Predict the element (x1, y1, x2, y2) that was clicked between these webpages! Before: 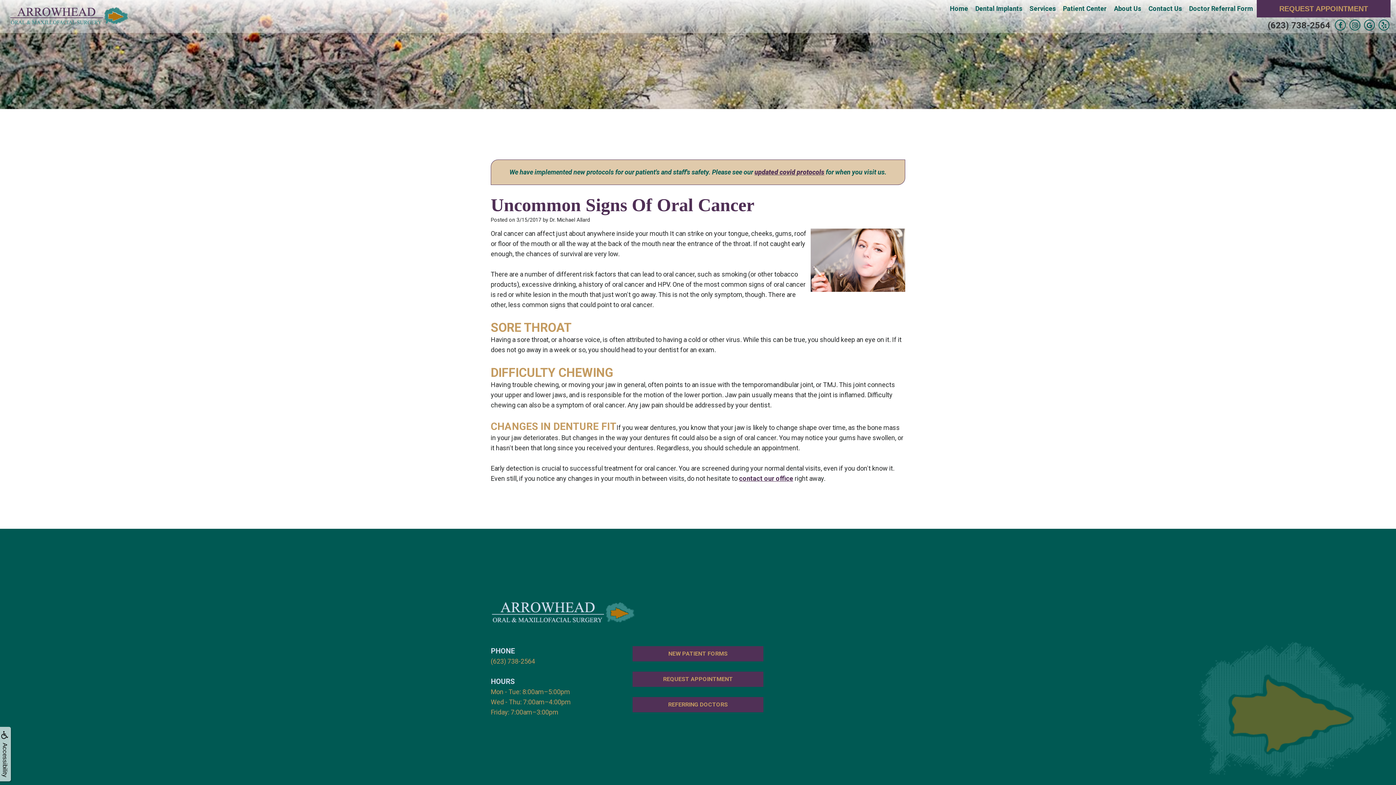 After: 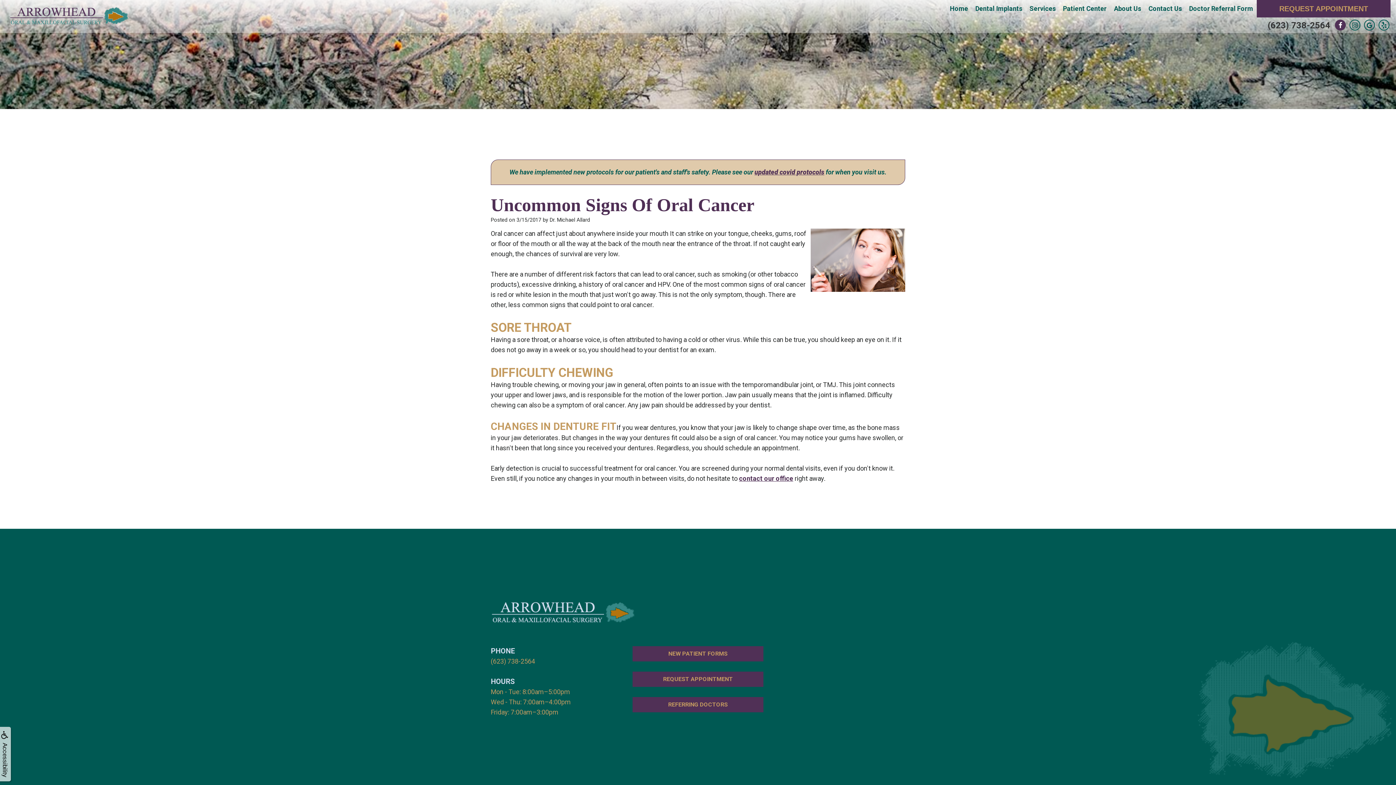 Action: bbox: (1334, 21, 1347, 27)